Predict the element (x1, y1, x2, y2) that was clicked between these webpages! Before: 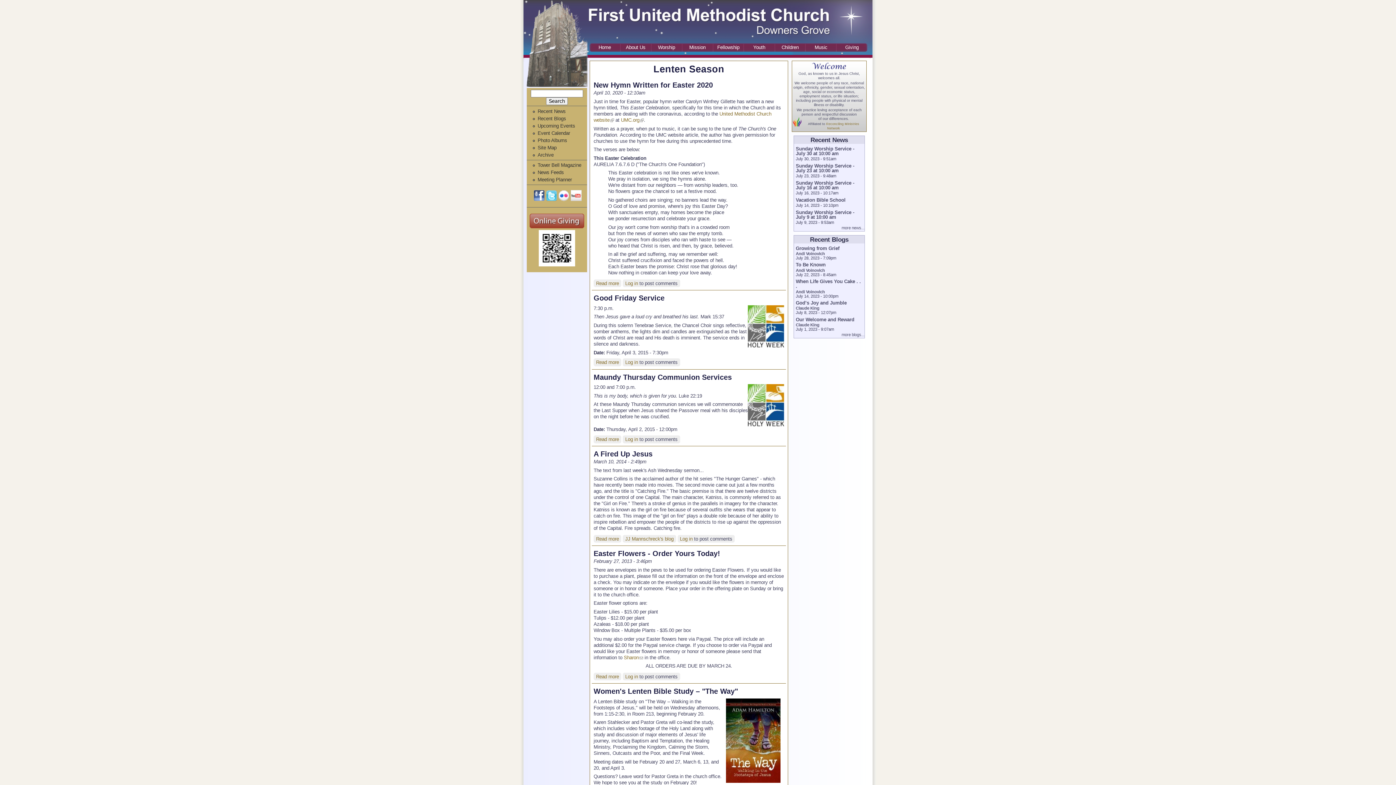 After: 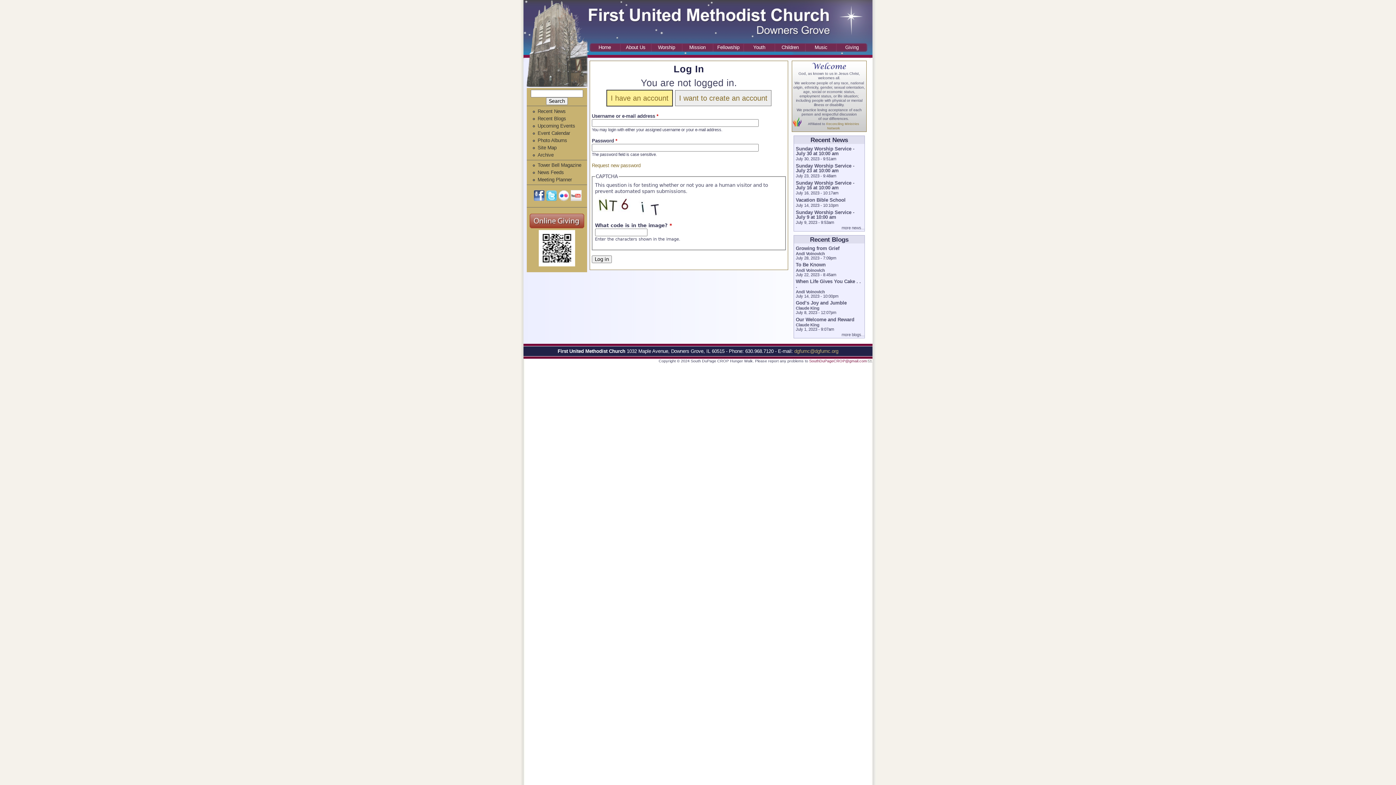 Action: bbox: (625, 359, 638, 365) label: Log in